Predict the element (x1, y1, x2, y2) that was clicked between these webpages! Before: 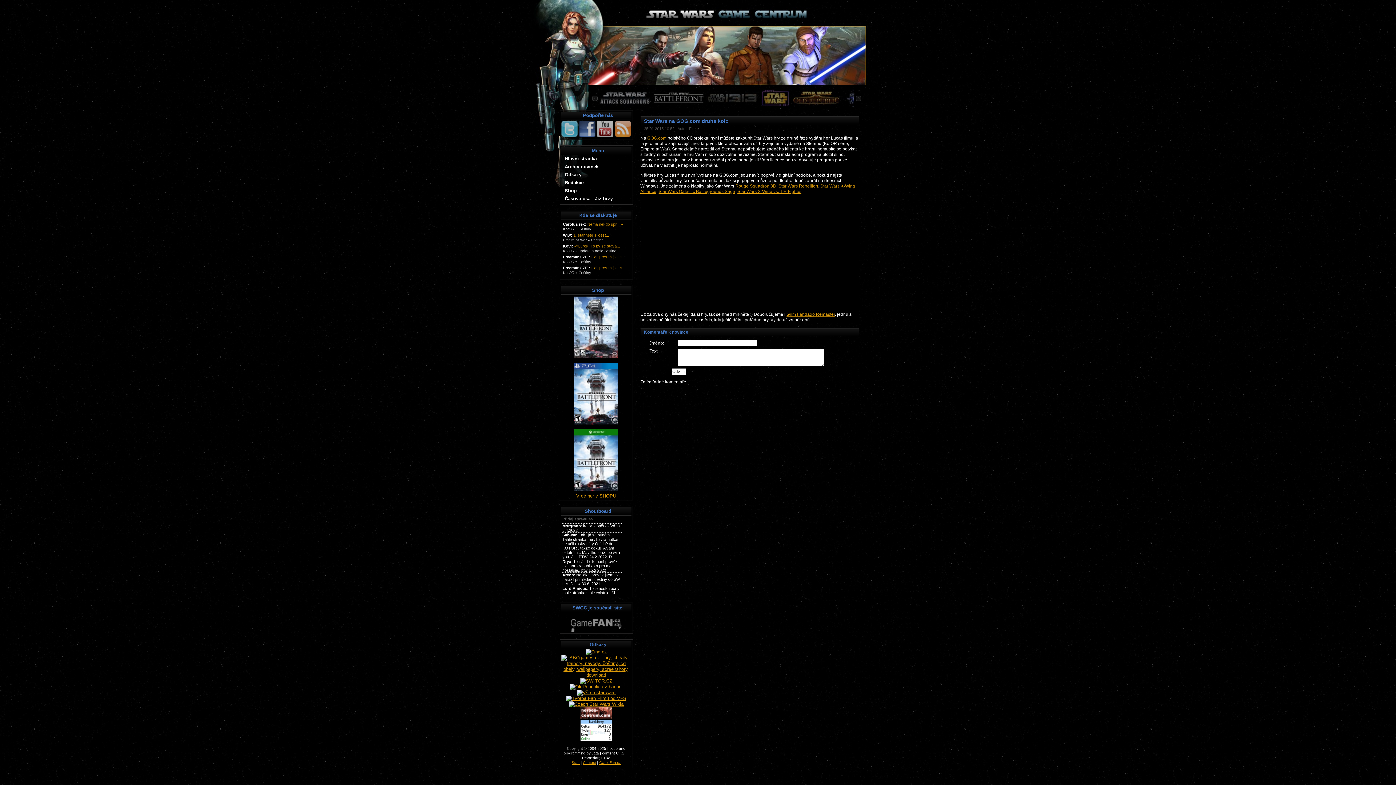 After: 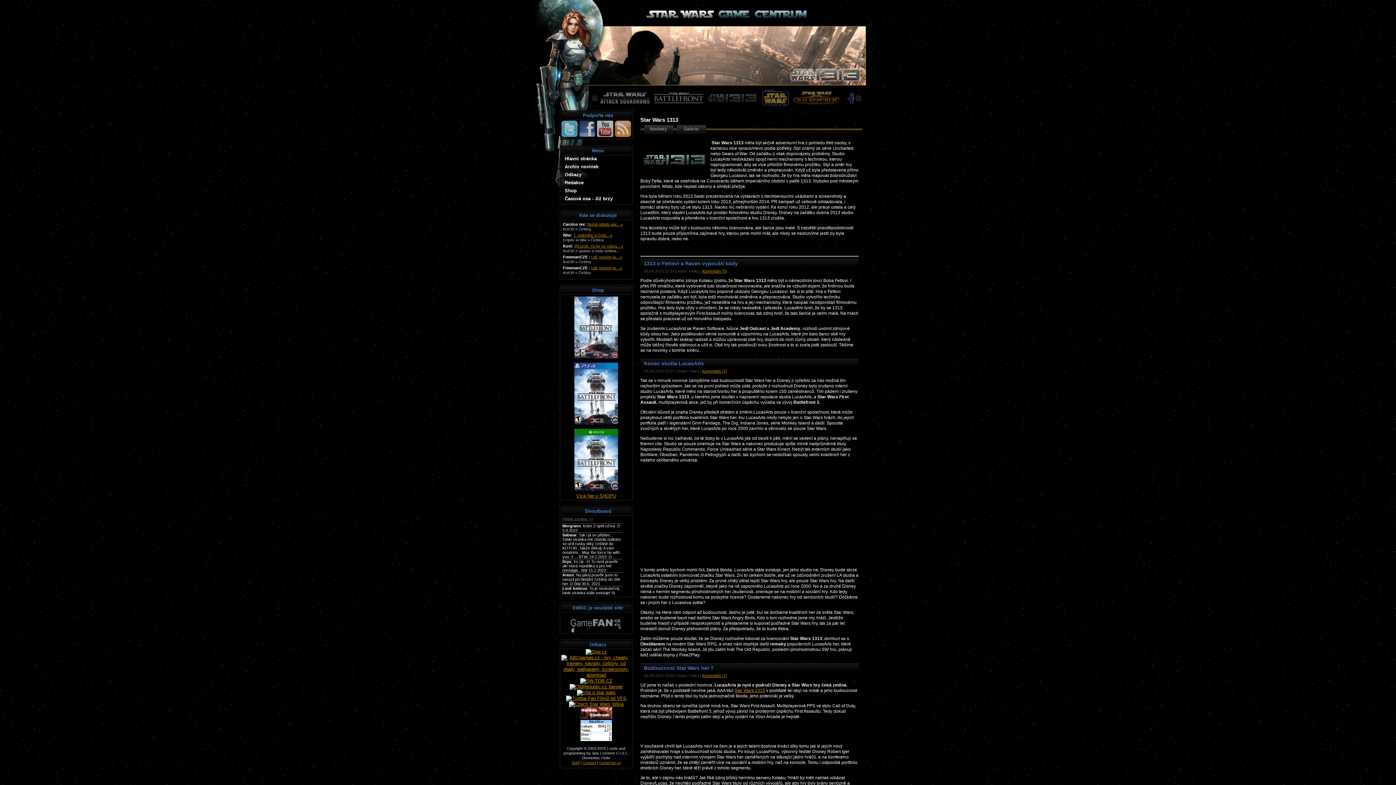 Action: bbox: (707, 103, 759, 108)